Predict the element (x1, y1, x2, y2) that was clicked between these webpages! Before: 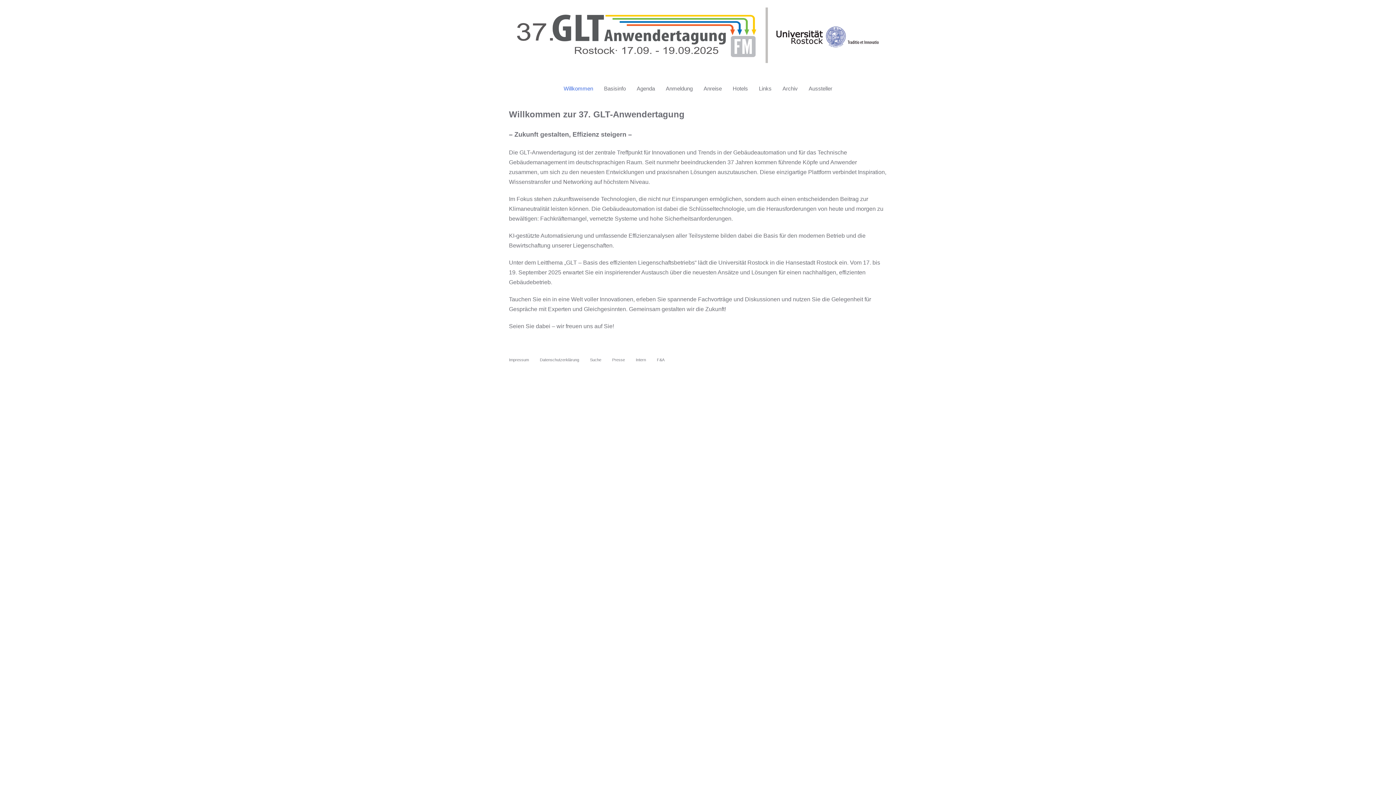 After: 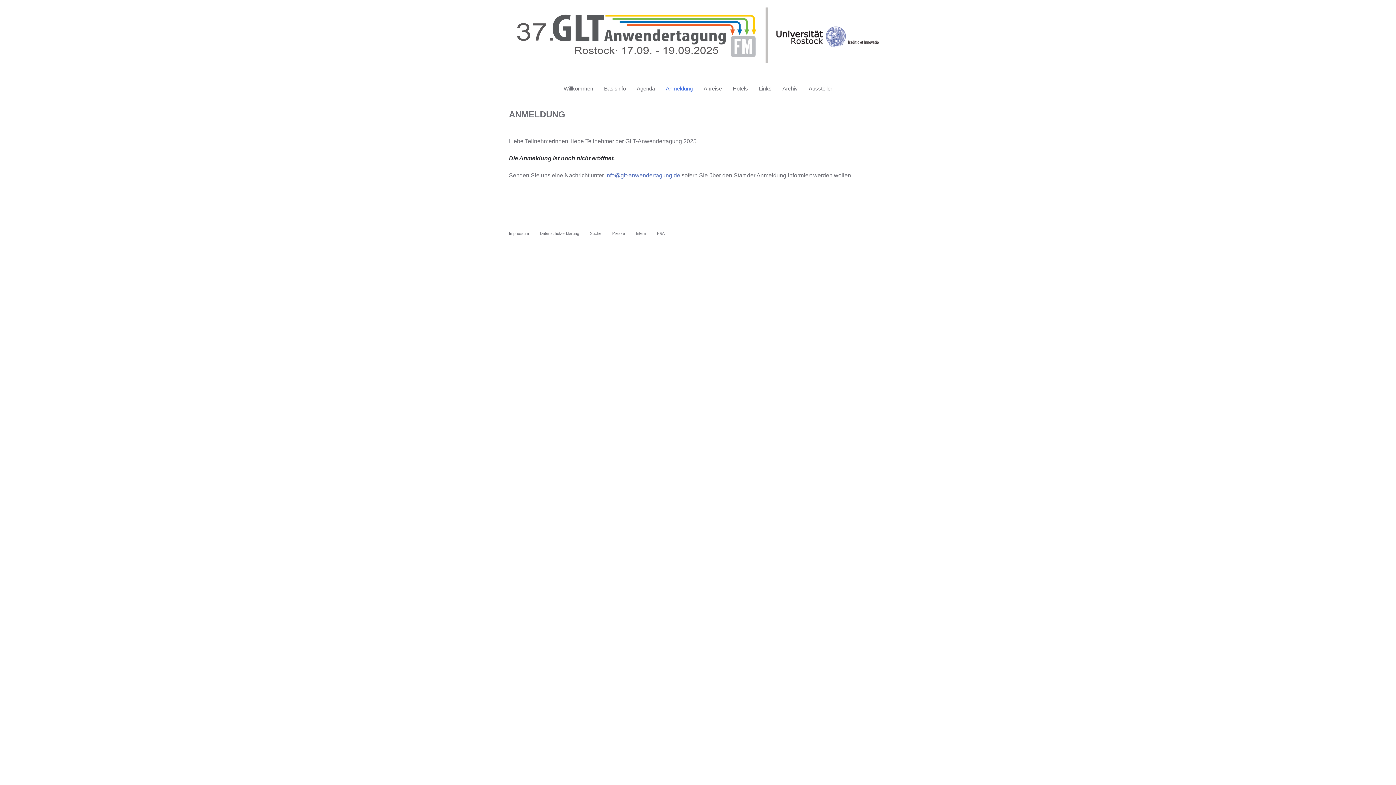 Action: bbox: (666, 84, 692, 93) label: Anmeldung